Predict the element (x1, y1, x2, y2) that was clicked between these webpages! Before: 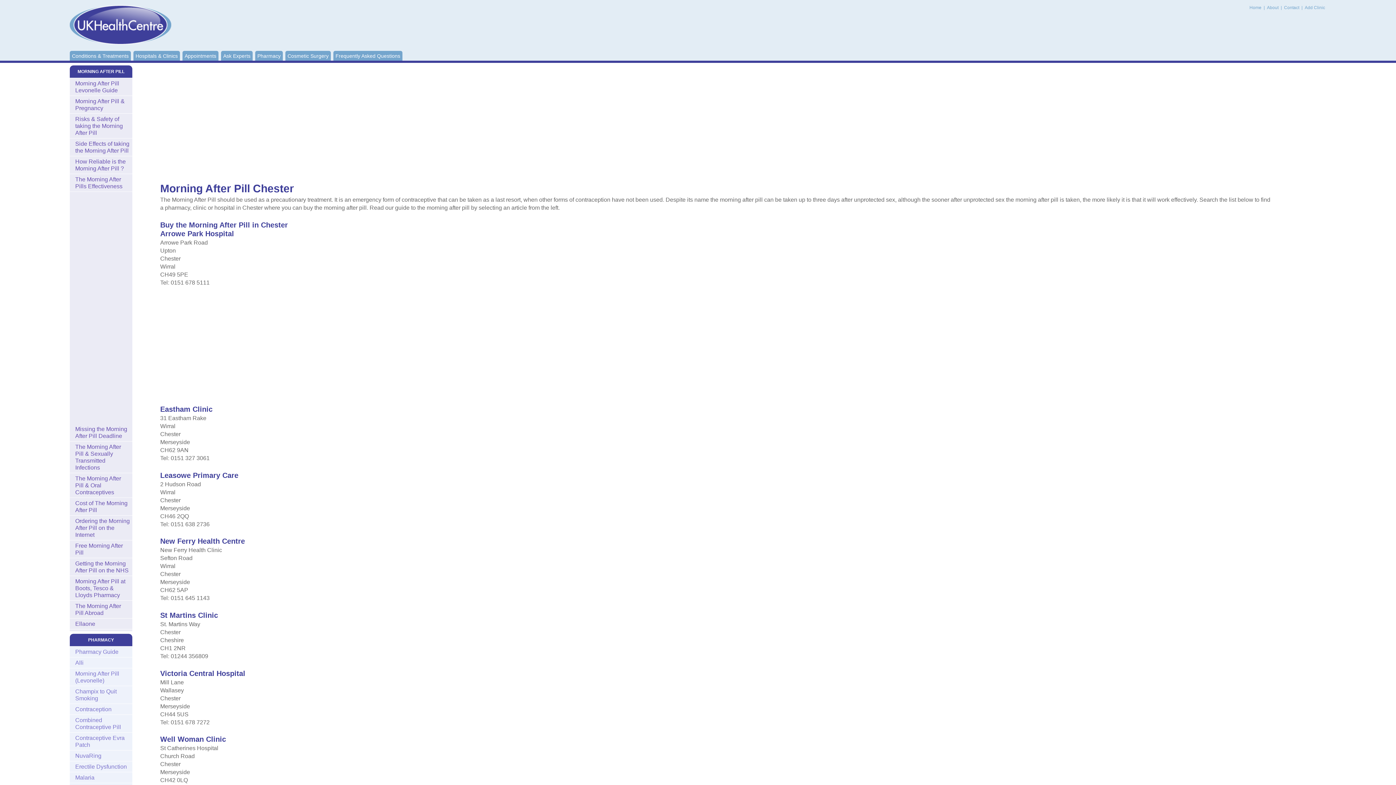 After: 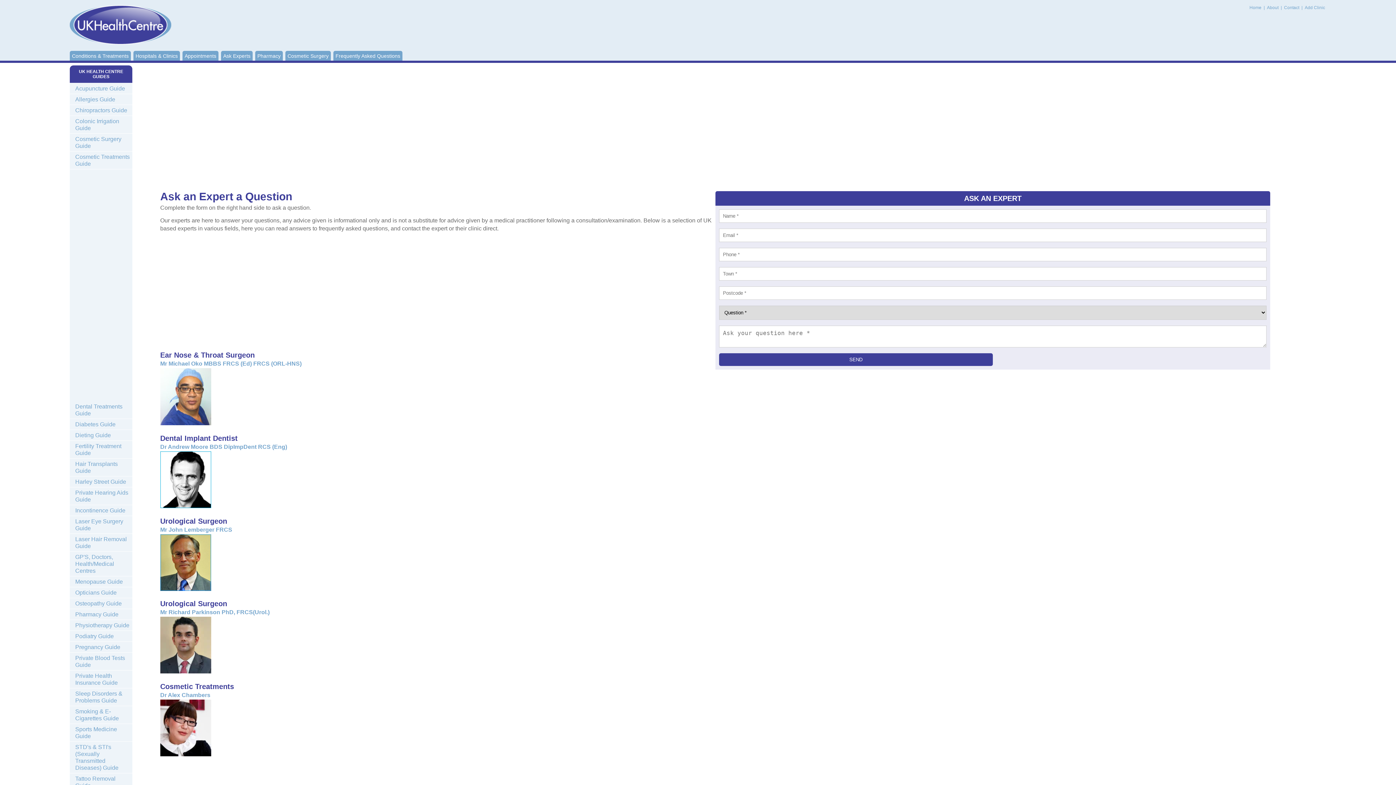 Action: bbox: (221, 50, 252, 60) label: Ask Experts